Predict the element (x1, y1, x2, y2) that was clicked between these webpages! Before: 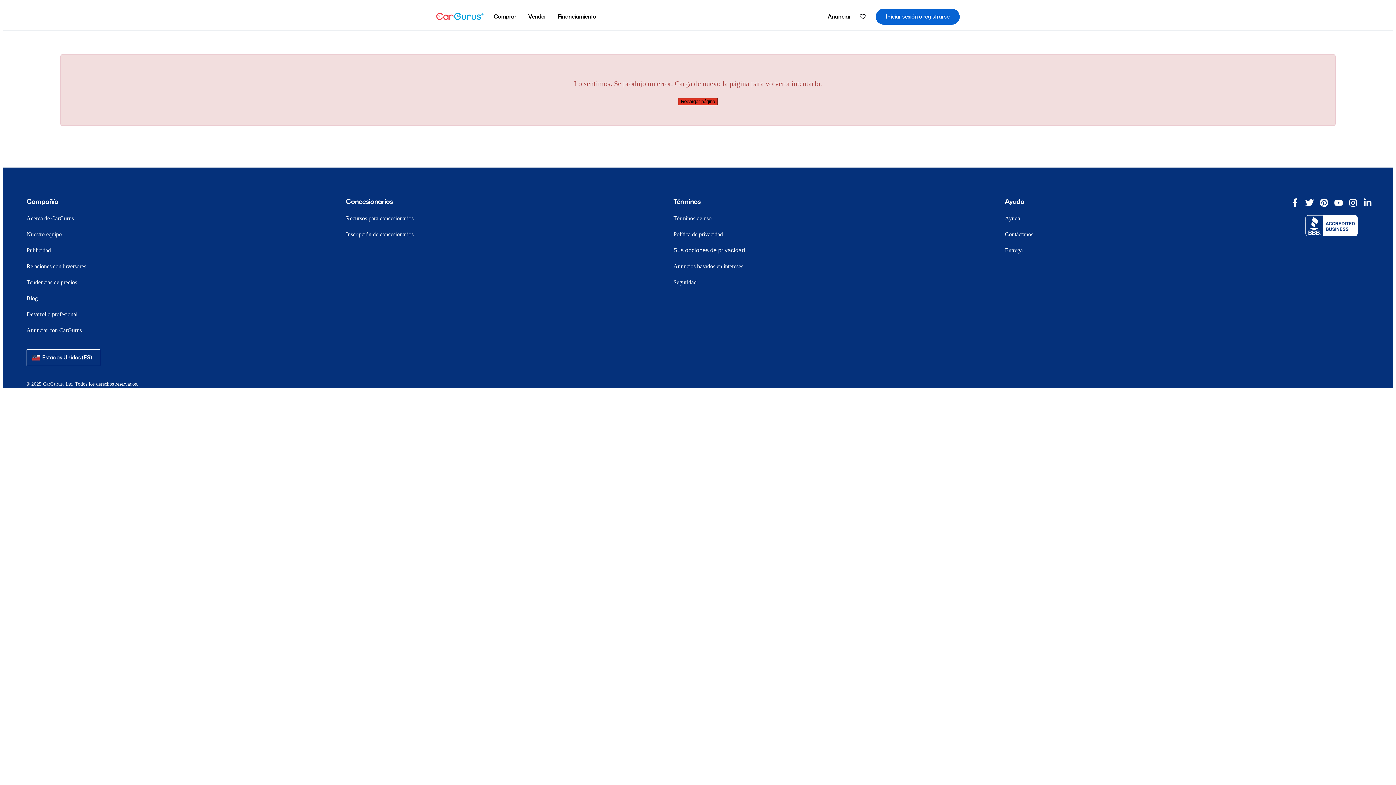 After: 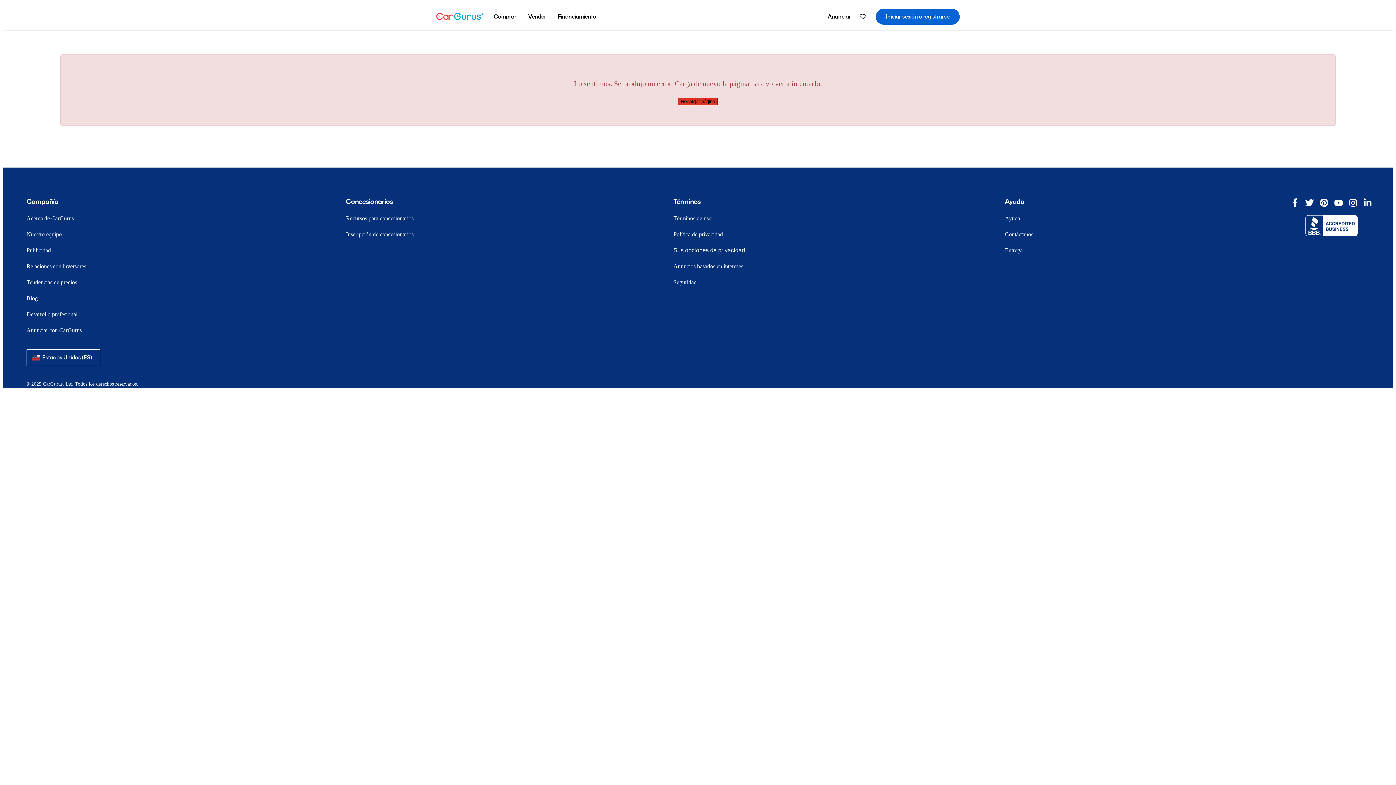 Action: bbox: (340, 231, 419, 237) label: Inscripción de concesionarios